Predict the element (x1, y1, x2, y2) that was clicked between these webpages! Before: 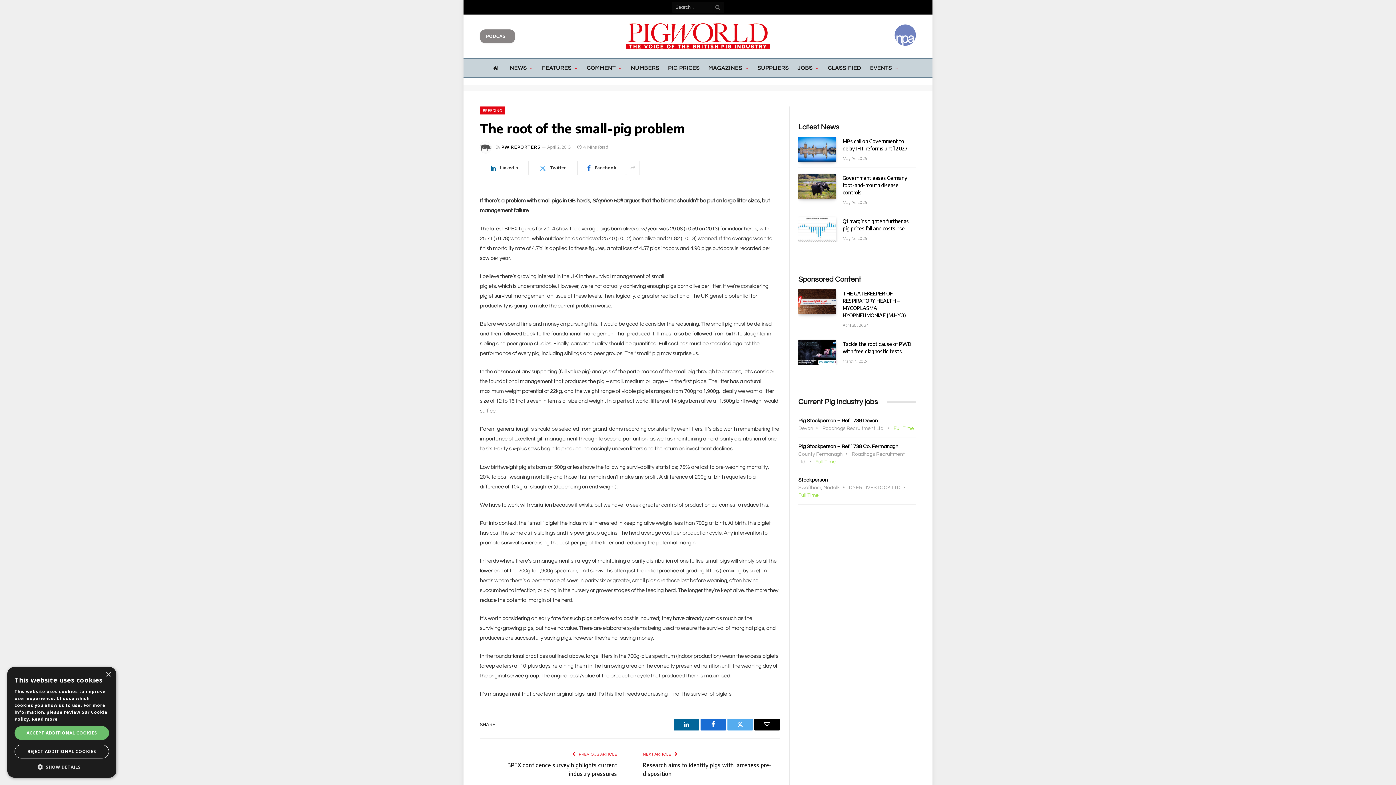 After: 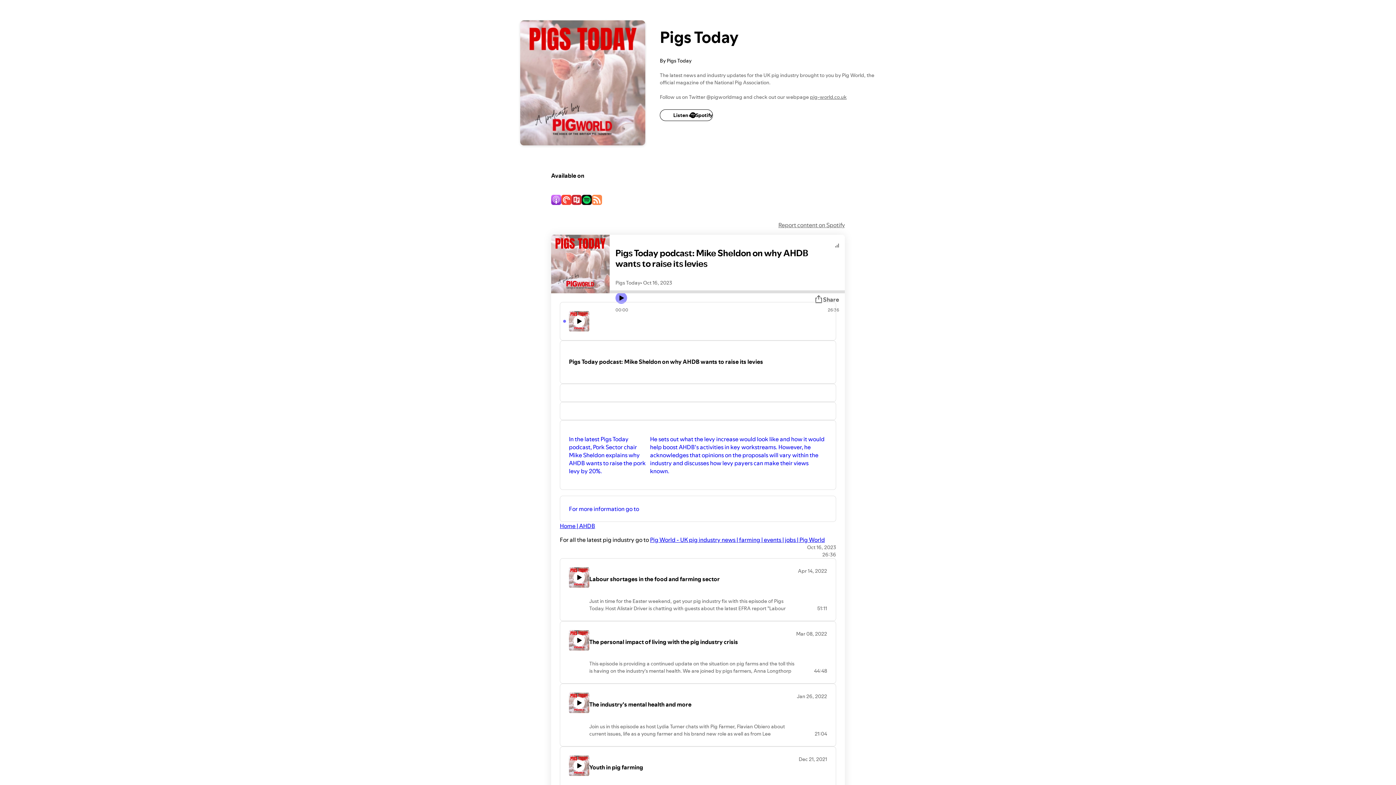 Action: label: PODCAST bbox: (480, 29, 515, 43)